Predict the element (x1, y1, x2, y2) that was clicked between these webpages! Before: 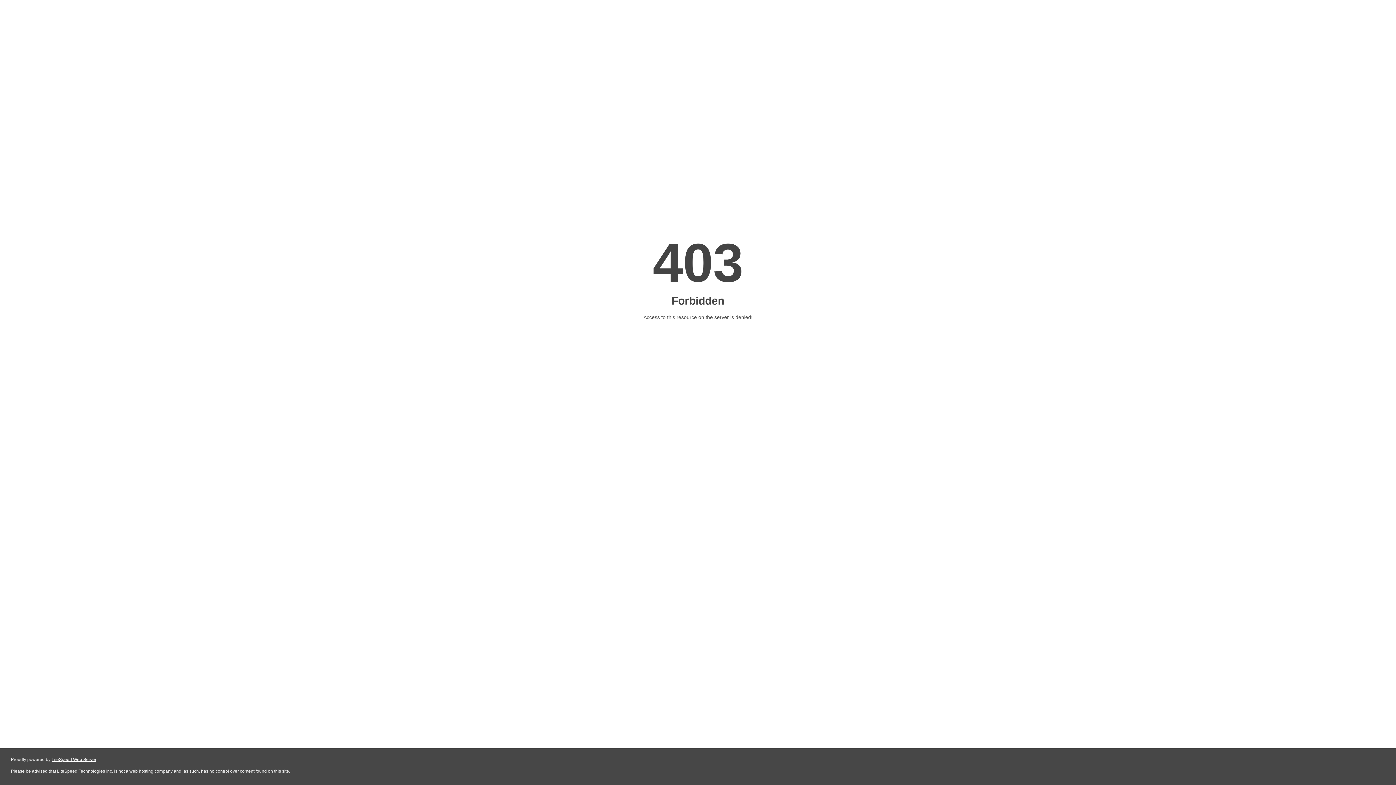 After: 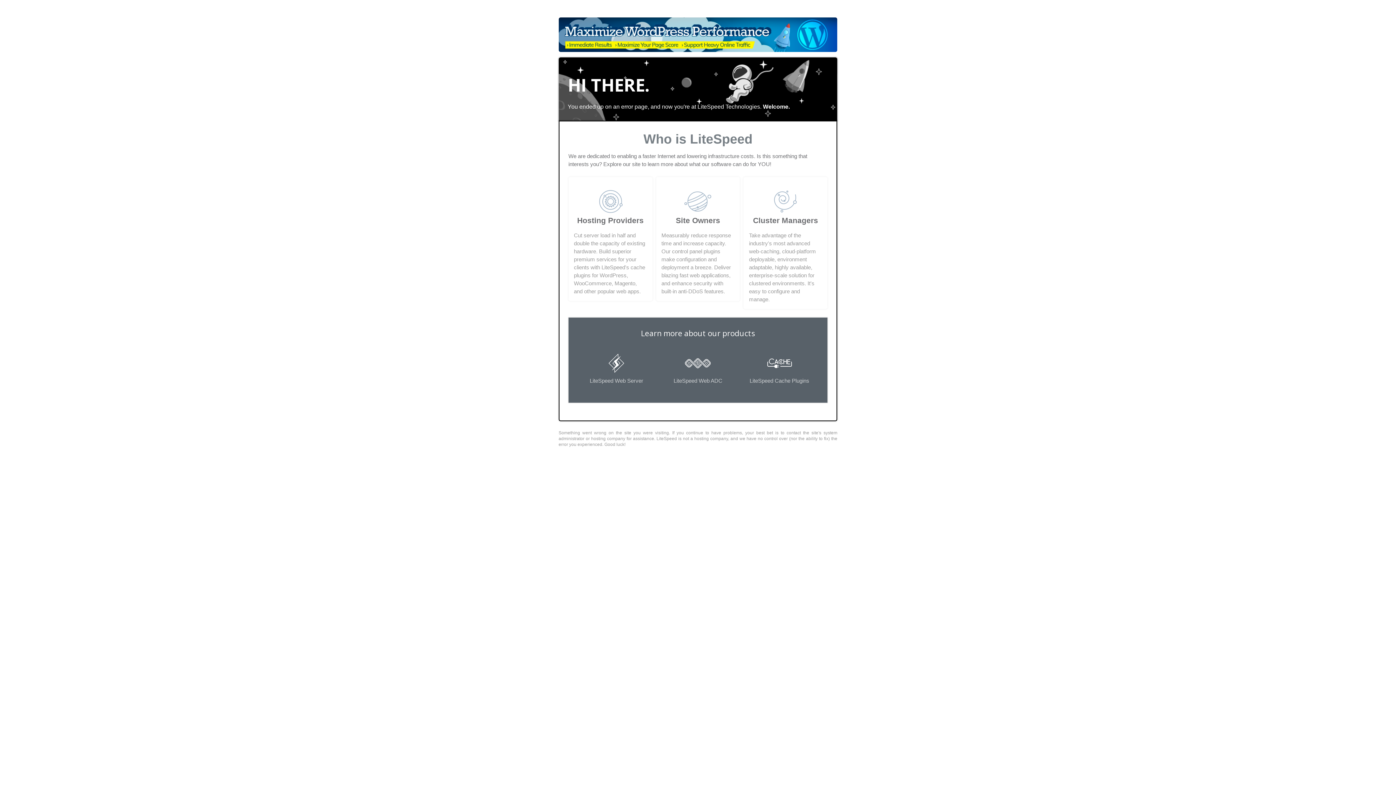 Action: bbox: (51, 757, 96, 762) label: LiteSpeed Web Server